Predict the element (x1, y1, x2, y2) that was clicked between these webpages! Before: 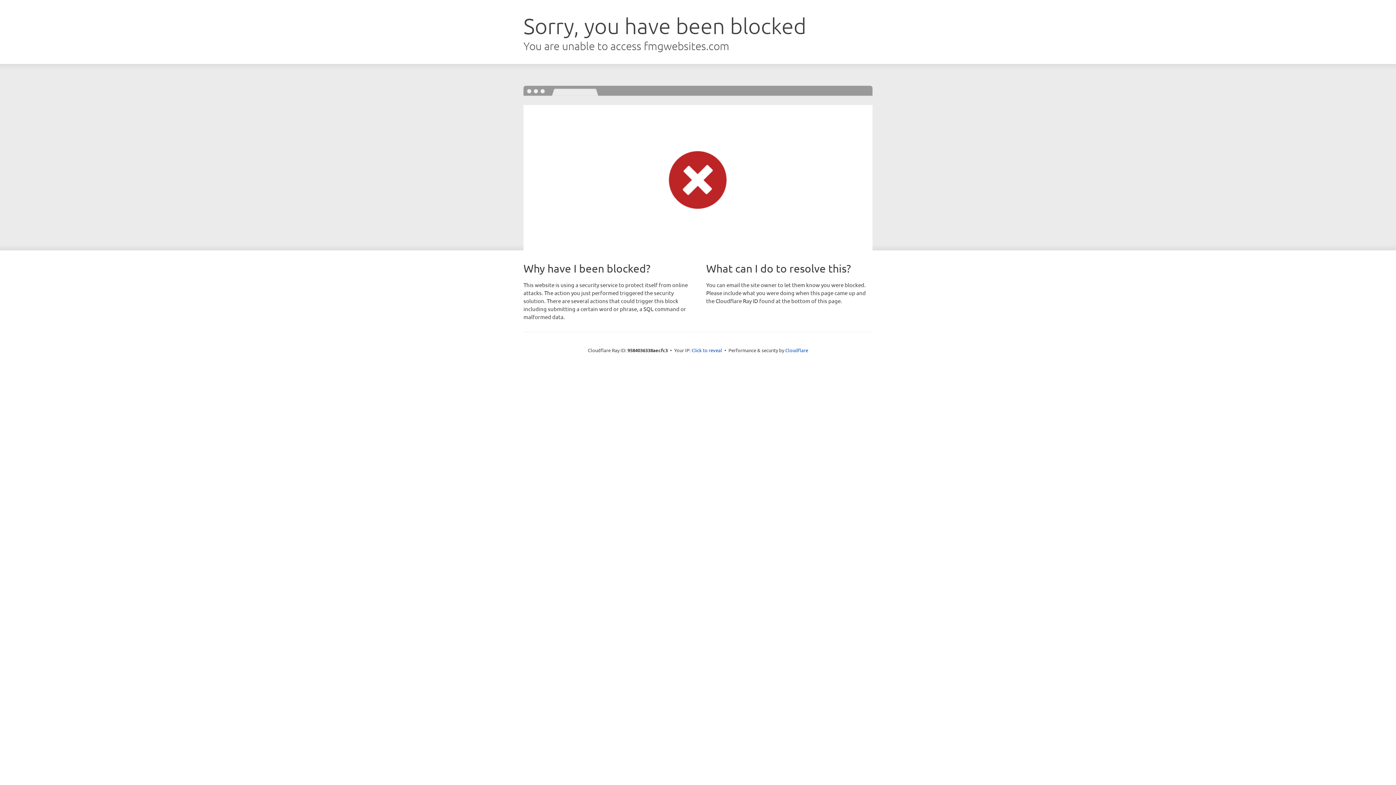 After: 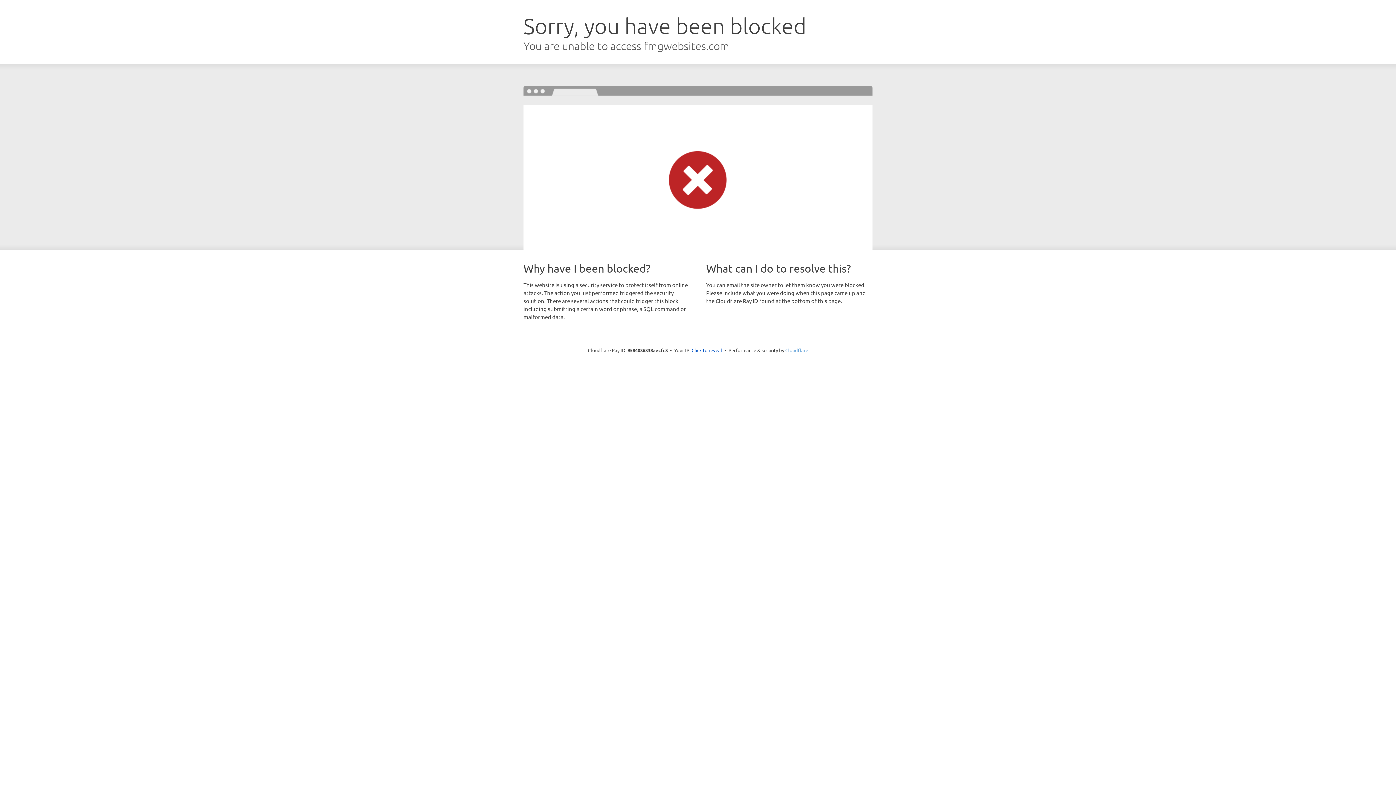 Action: bbox: (785, 347, 808, 353) label: Cloudflare